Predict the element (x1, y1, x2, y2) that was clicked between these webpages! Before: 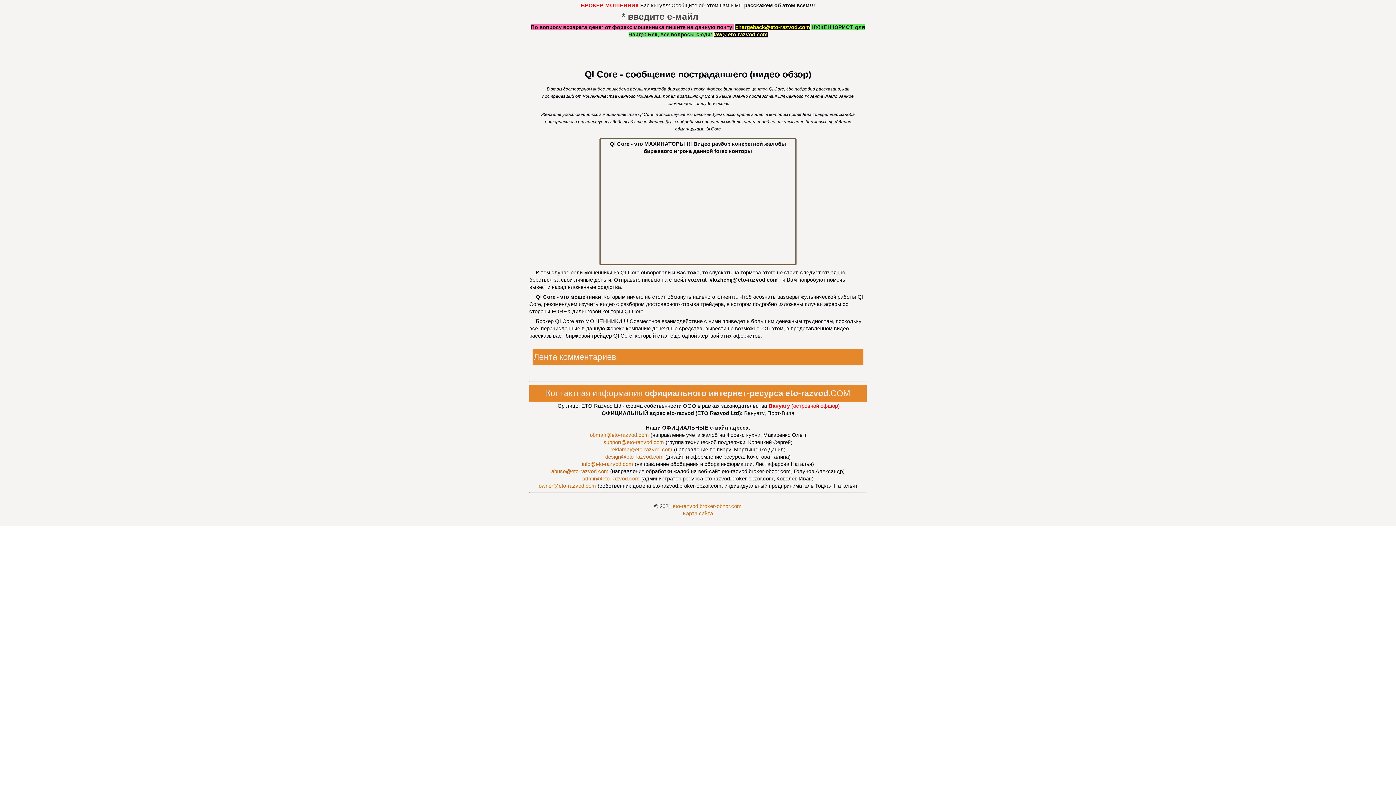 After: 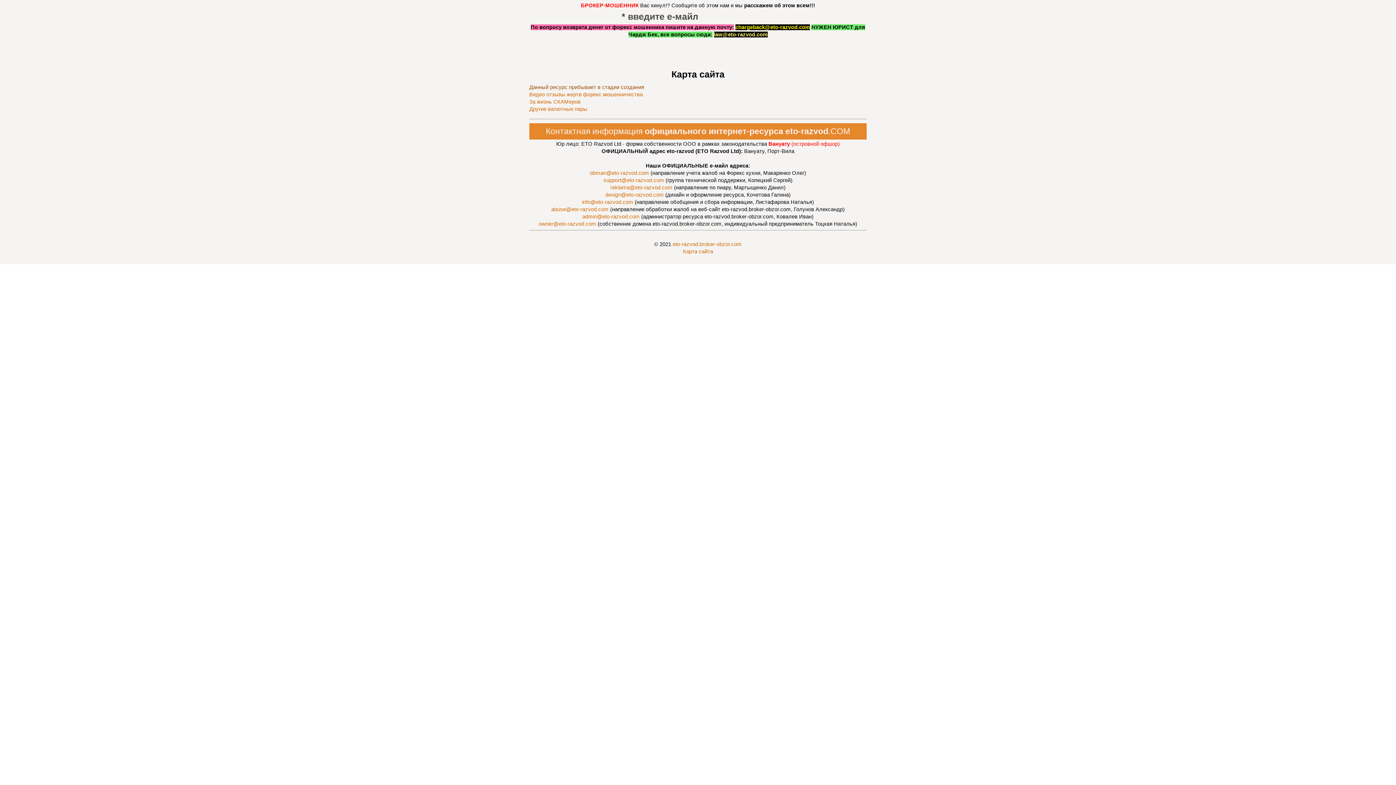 Action: bbox: (683, 510, 713, 516) label: Карта сайта